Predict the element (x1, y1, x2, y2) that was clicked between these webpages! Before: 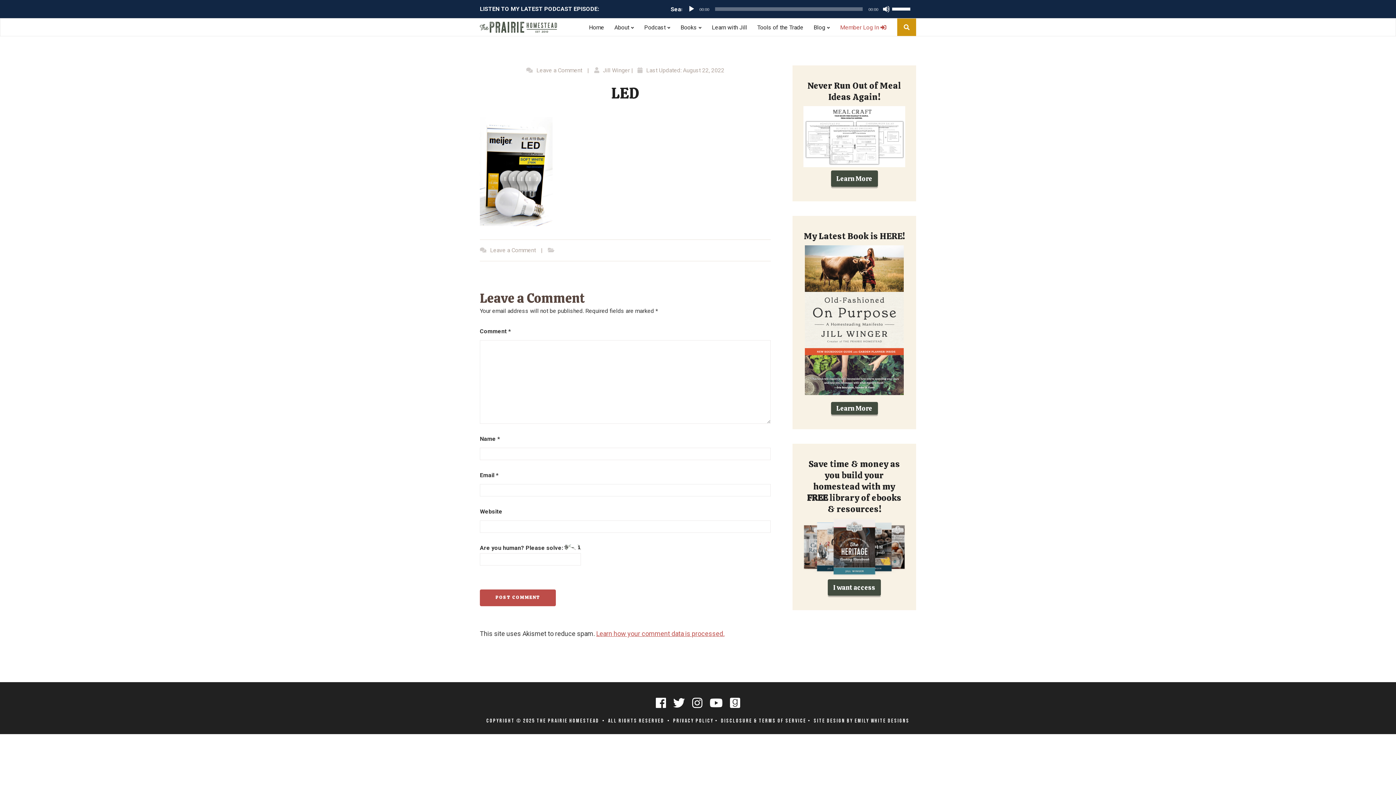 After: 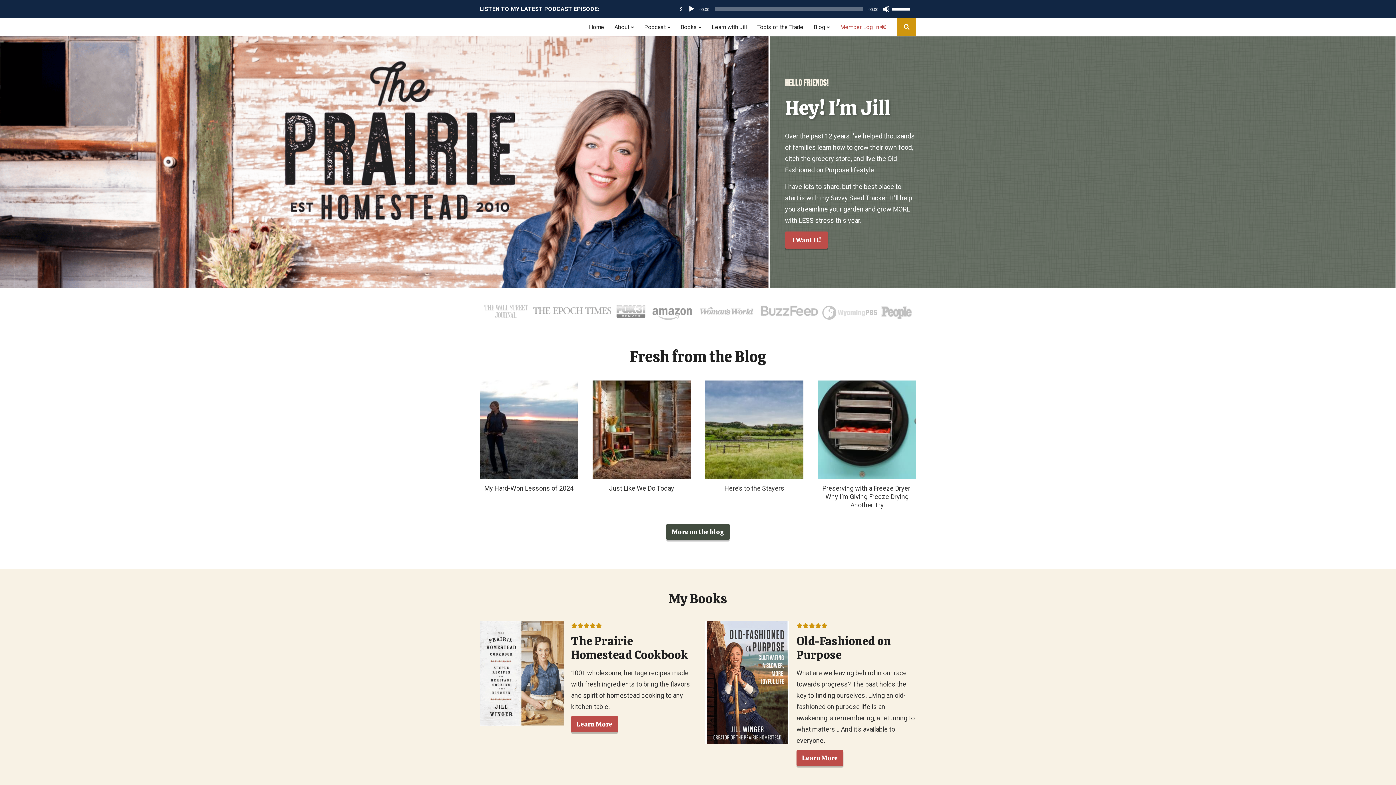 Action: label: The Prairie Homestead bbox: (480, 21, 557, 34)